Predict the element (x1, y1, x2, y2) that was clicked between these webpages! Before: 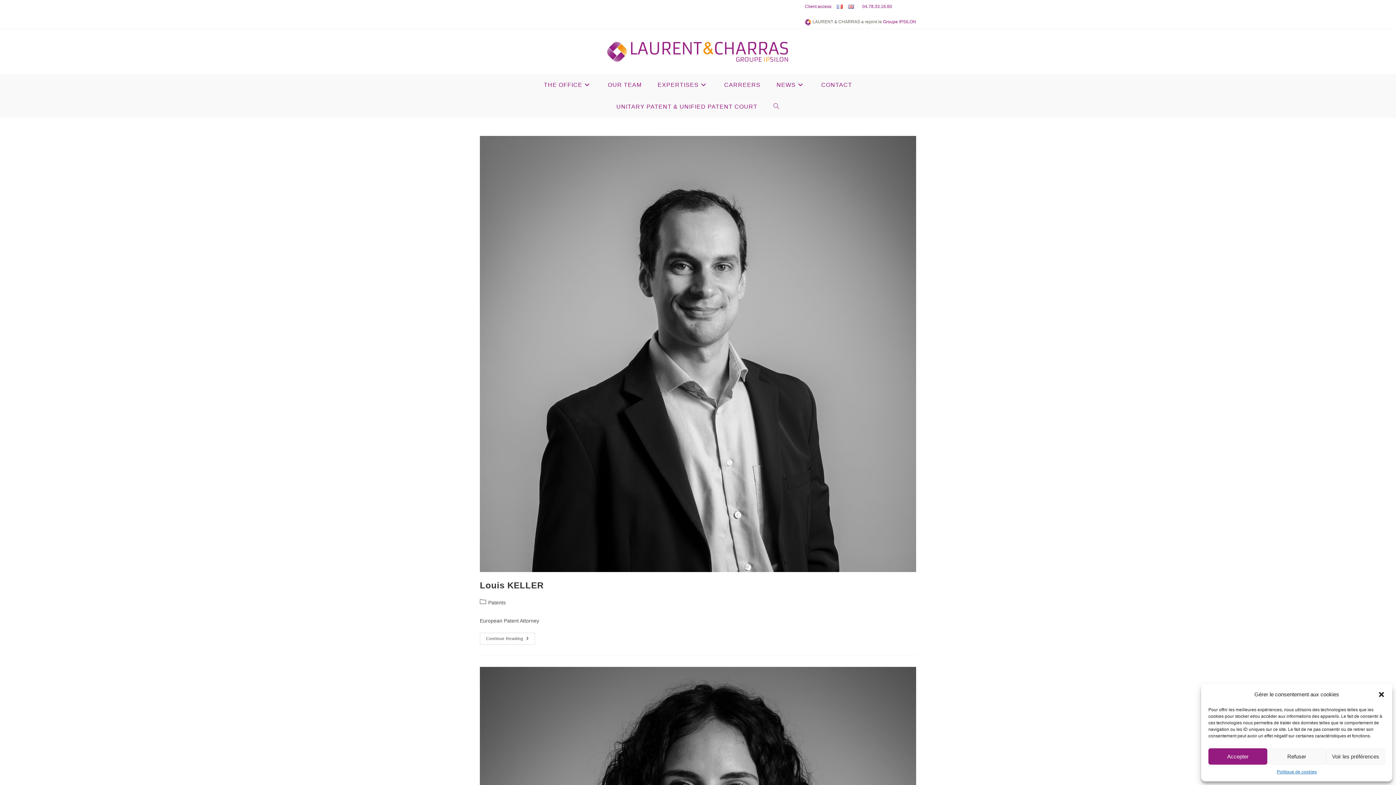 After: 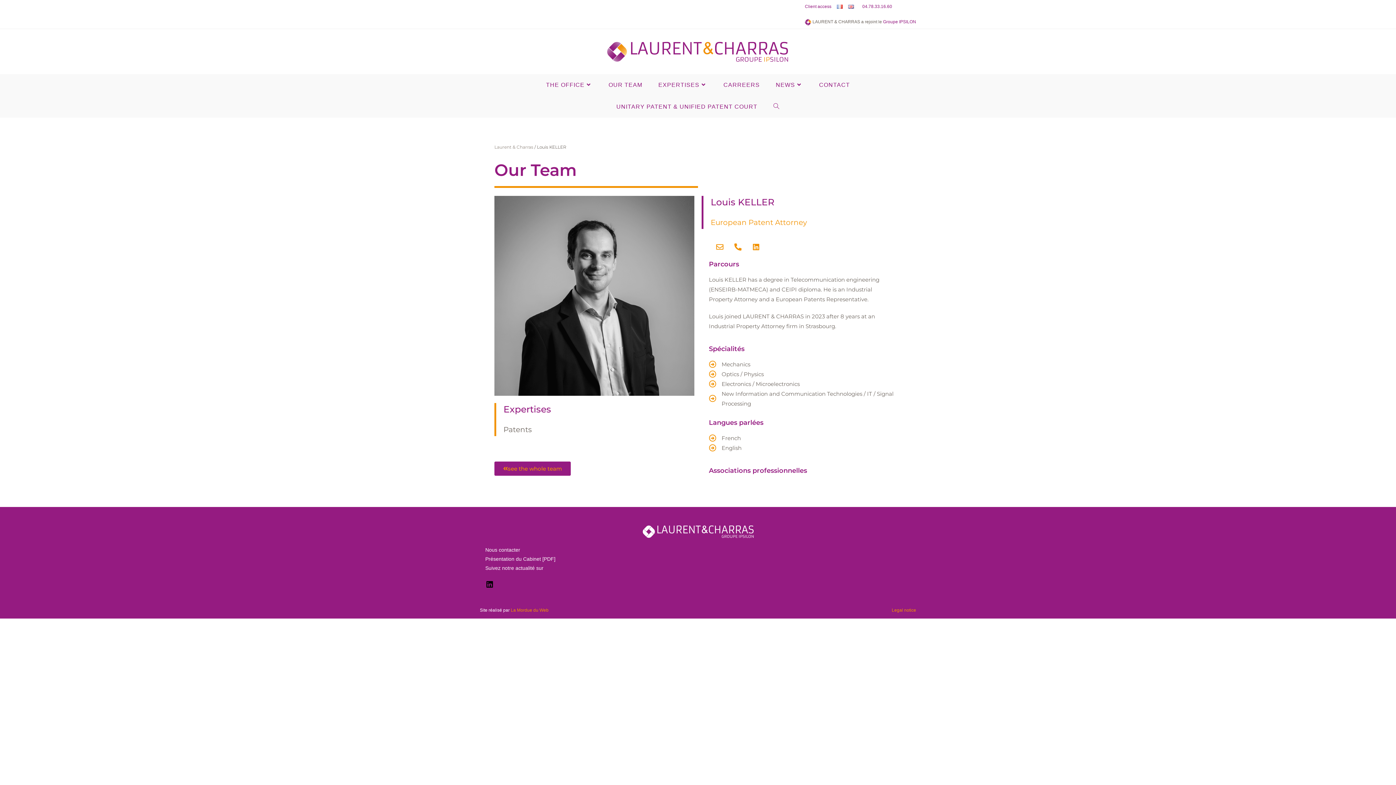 Action: bbox: (480, 633, 535, 645) label: Continue Reading
Louis KELLER